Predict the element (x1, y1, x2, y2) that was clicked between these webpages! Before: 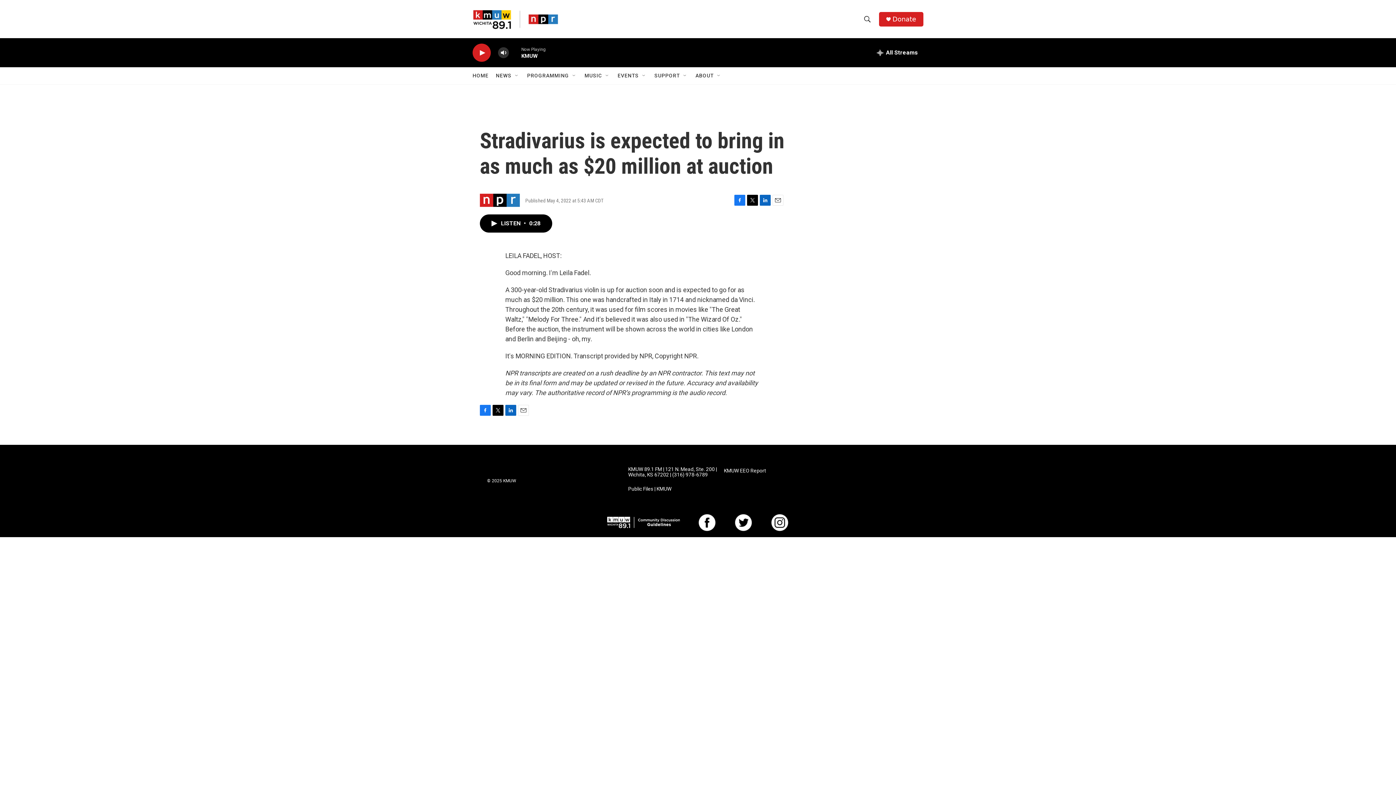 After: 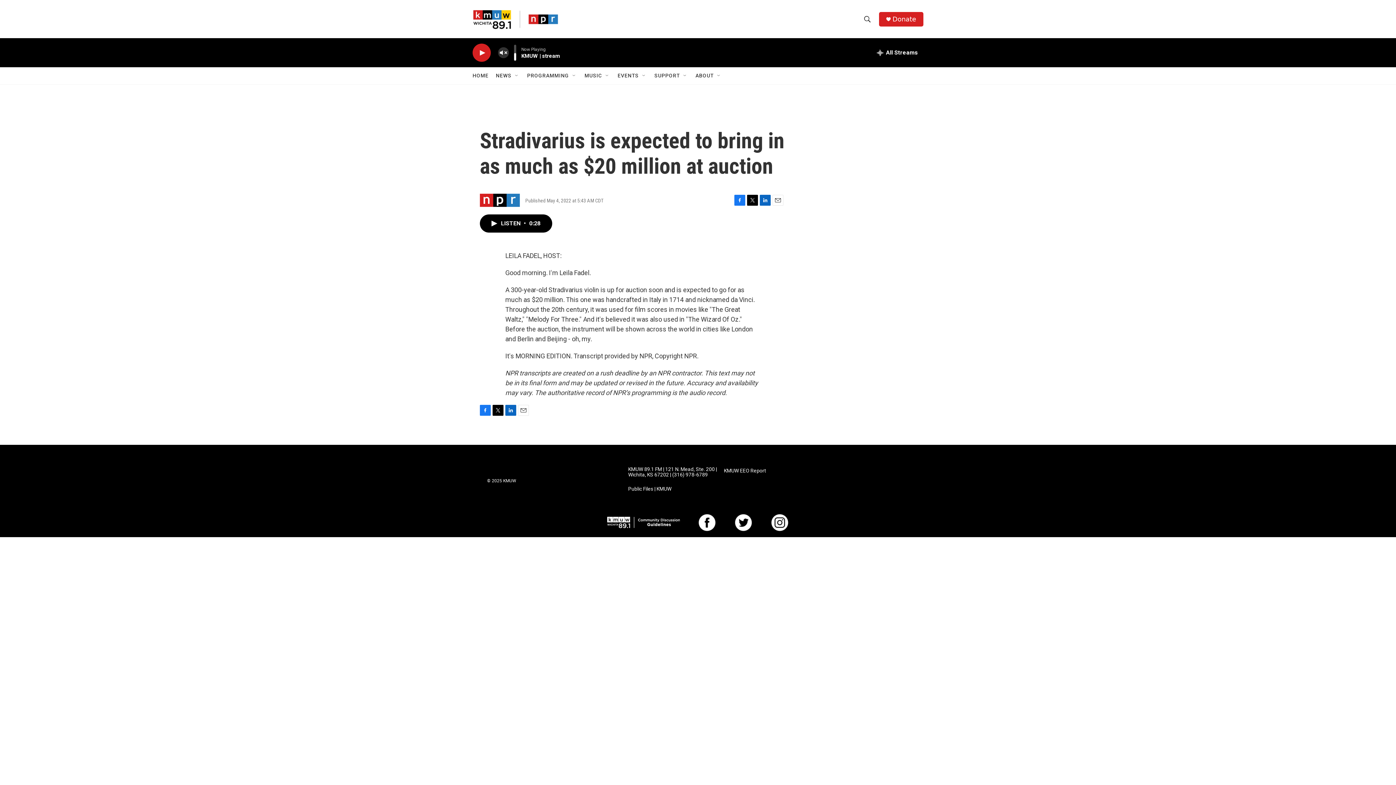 Action: bbox: (497, 44, 509, 60) label: volume